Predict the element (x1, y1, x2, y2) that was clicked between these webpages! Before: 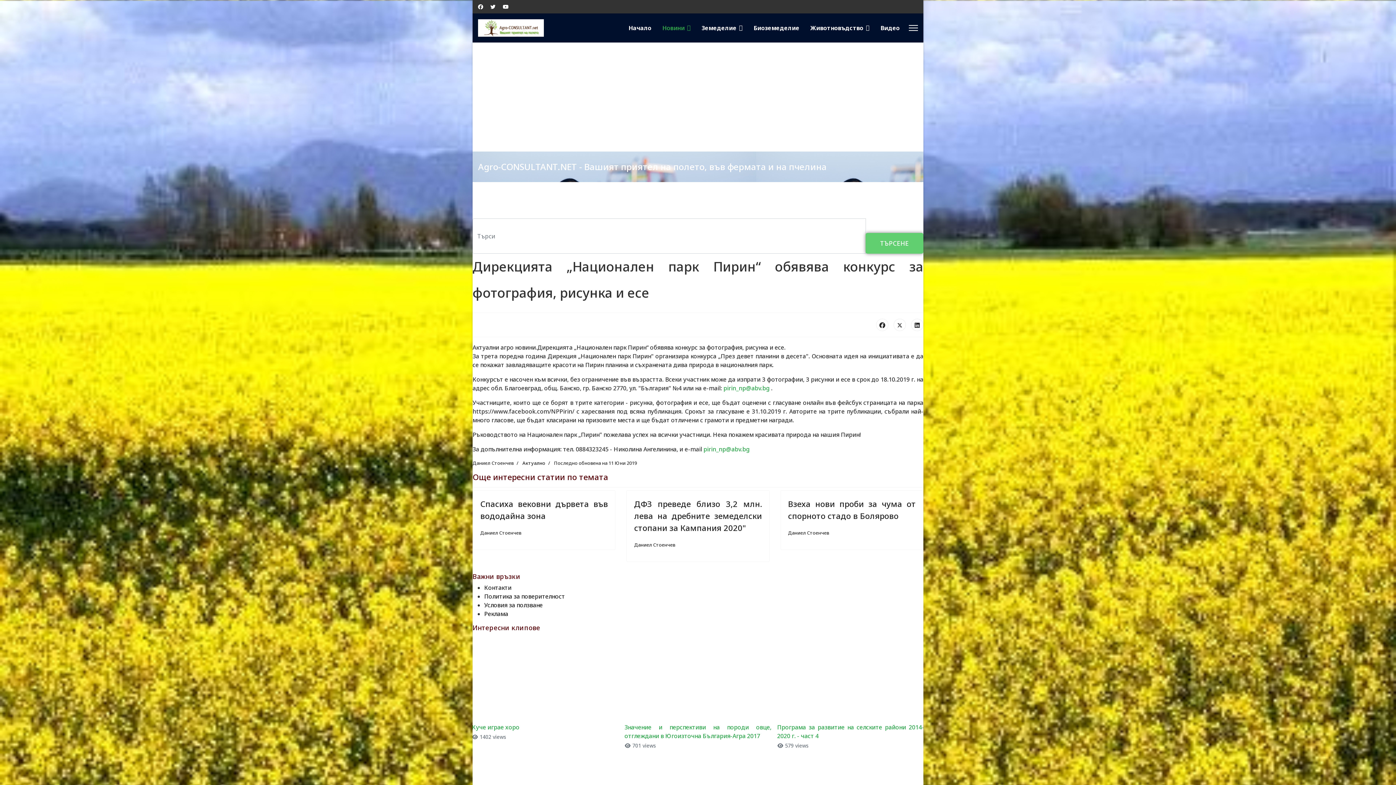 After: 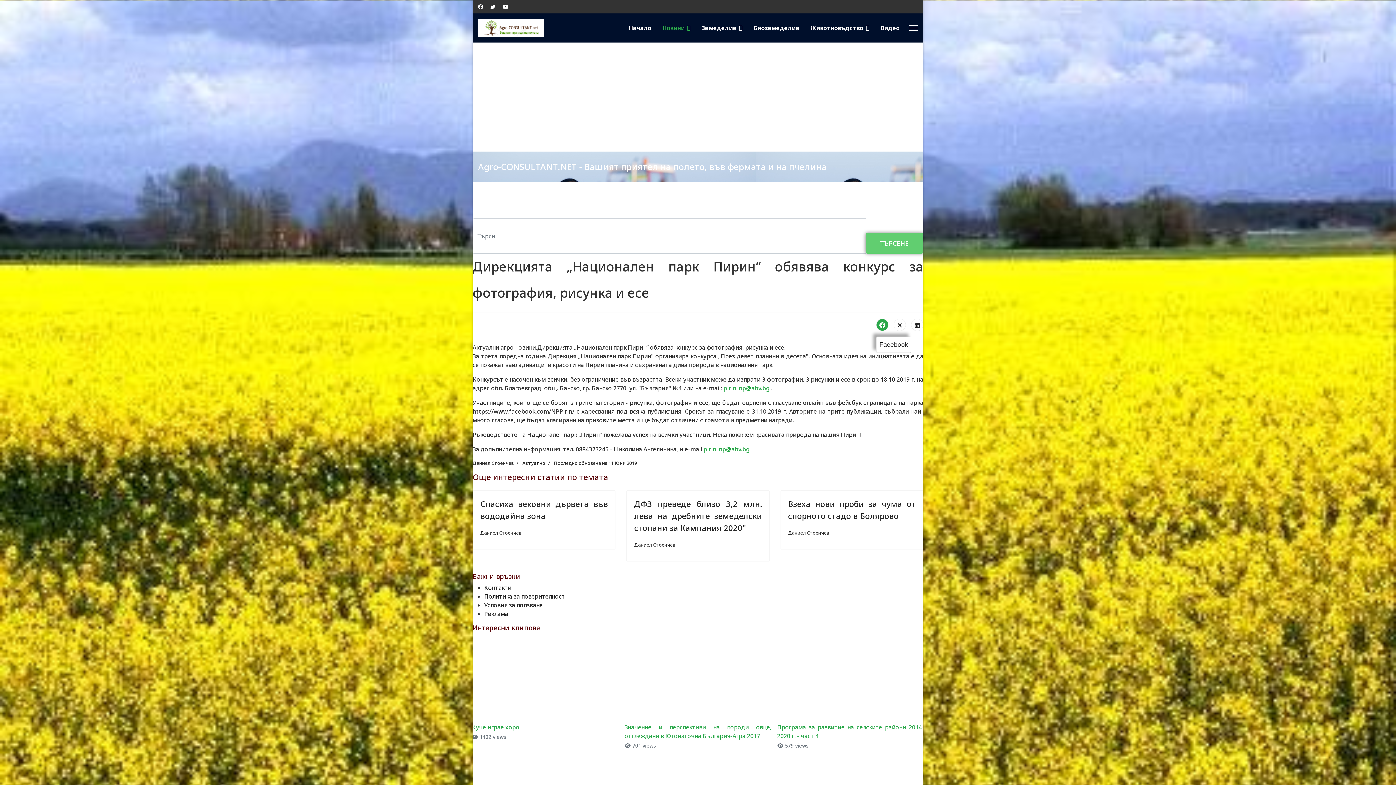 Action: bbox: (876, 318, 888, 331)